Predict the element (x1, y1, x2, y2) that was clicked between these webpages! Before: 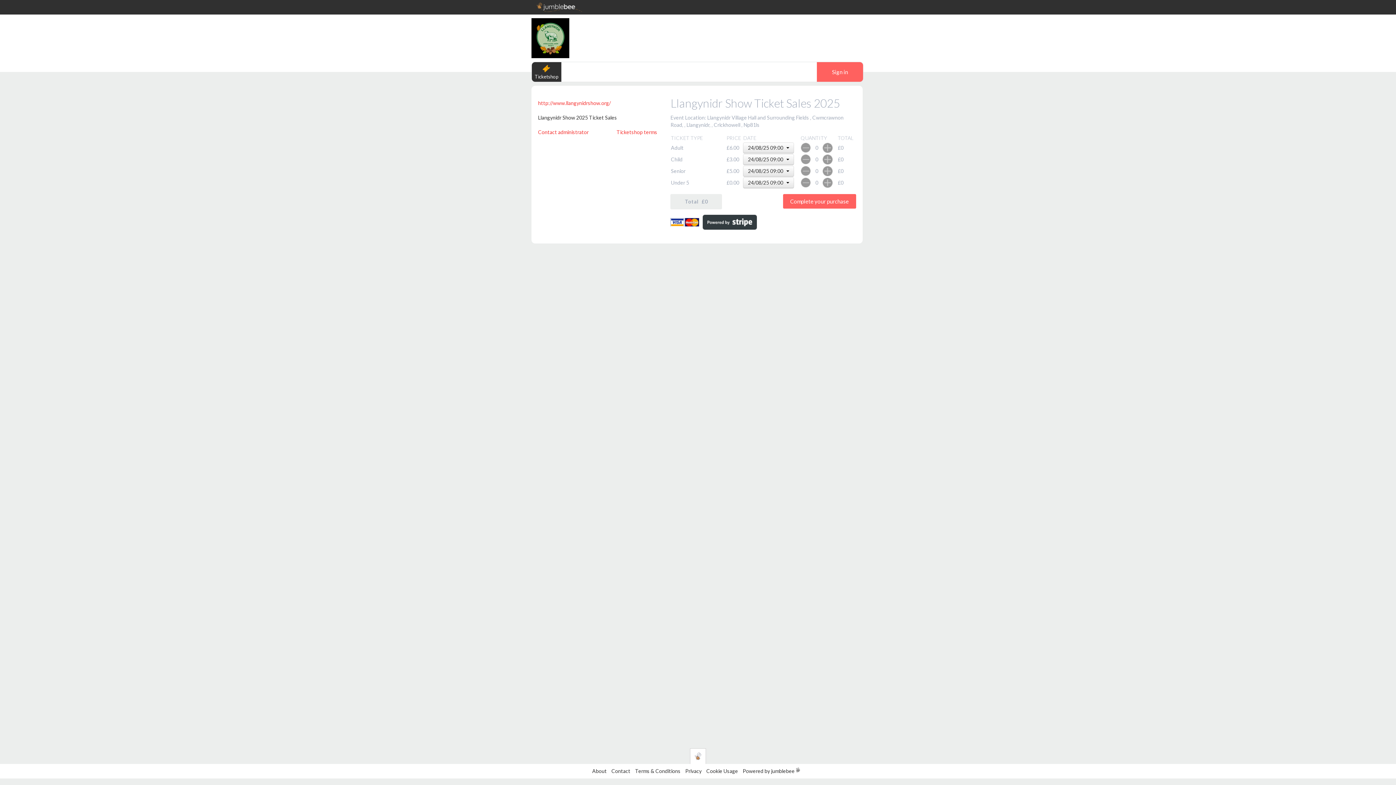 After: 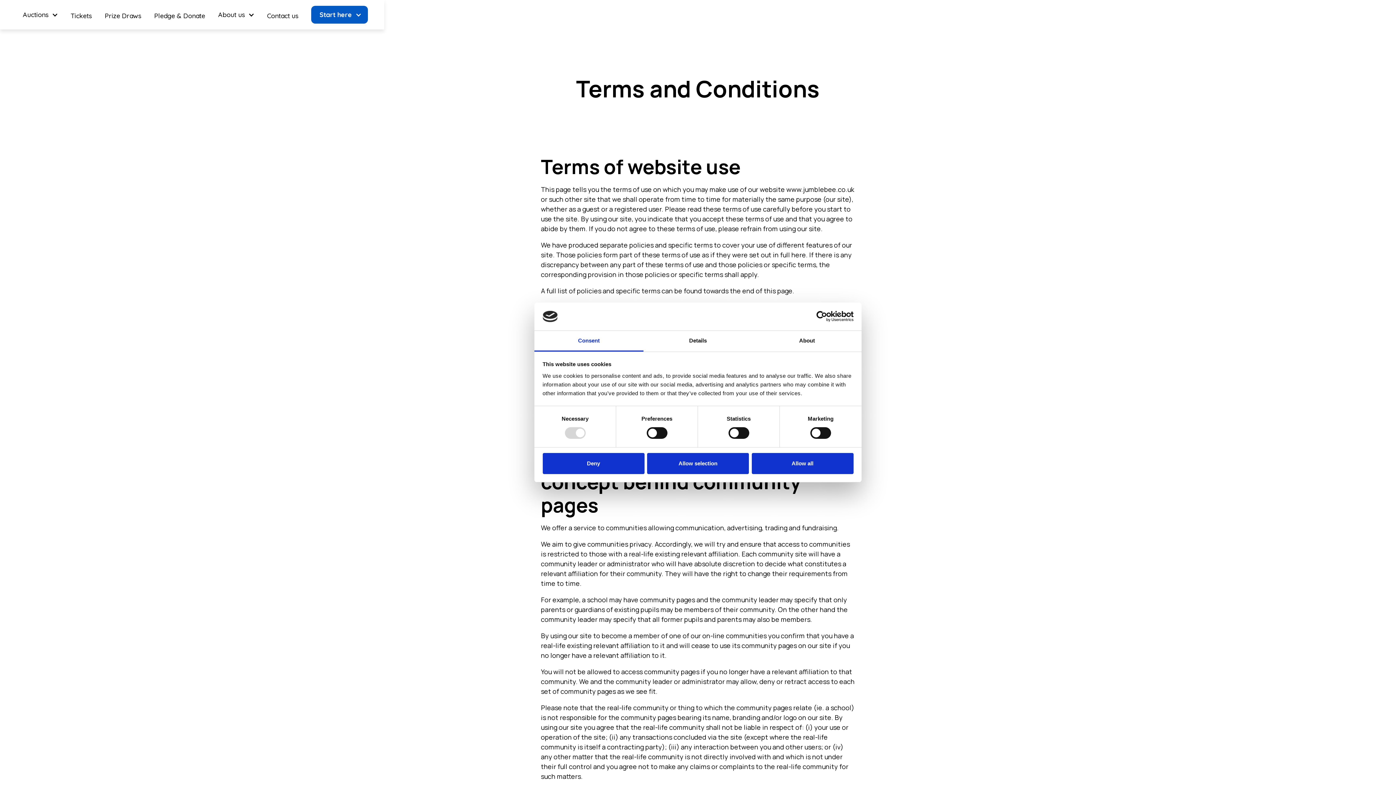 Action: label: Terms & Conditions  bbox: (635, 768, 681, 774)